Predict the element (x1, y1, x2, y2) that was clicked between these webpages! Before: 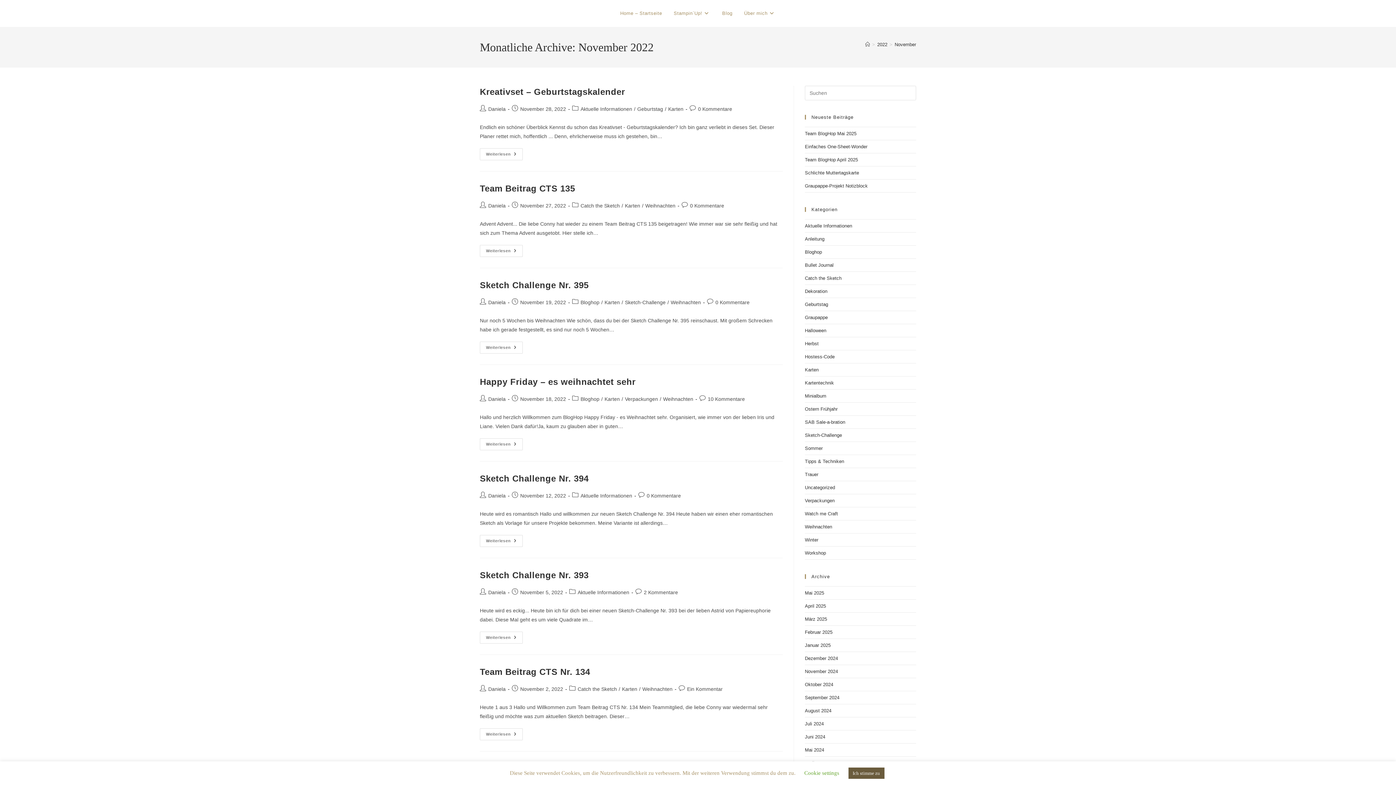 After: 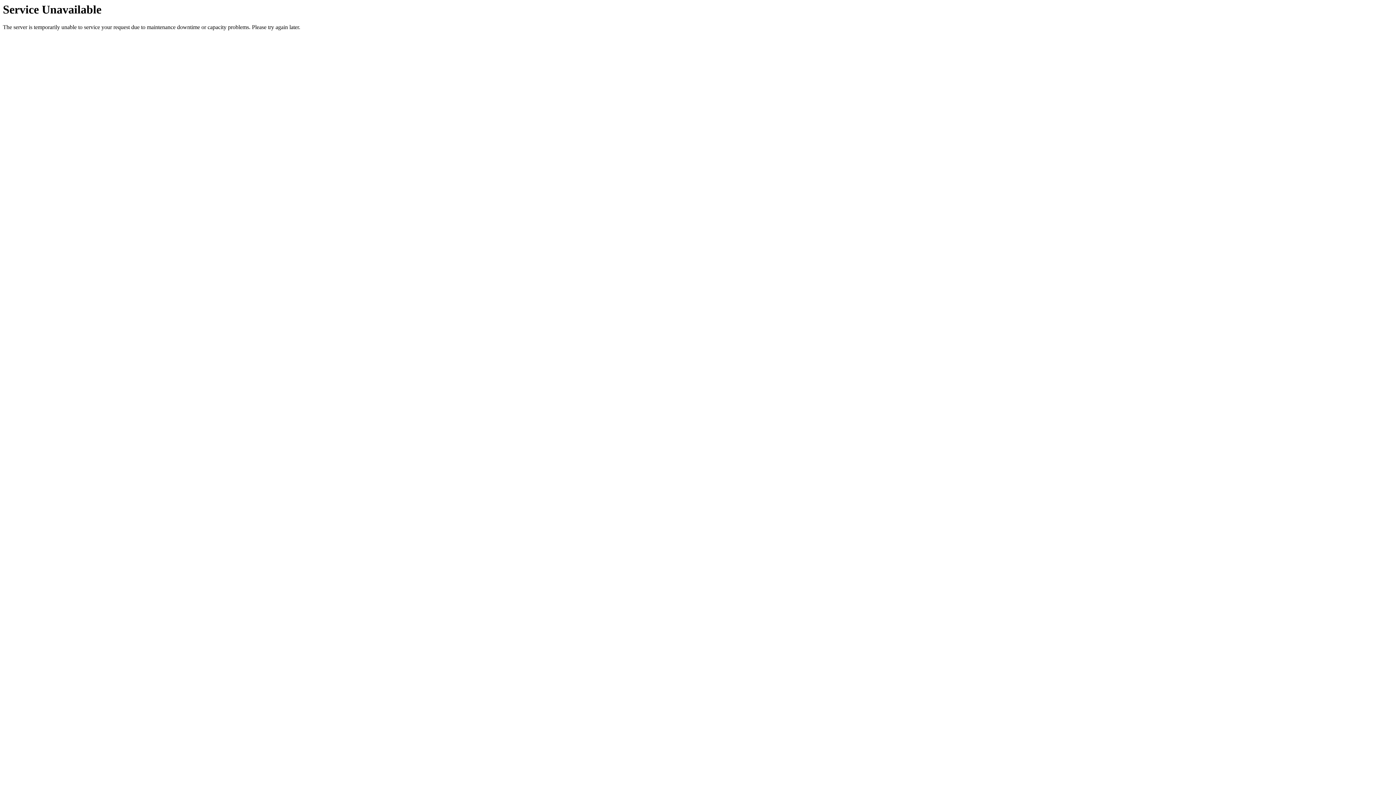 Action: label: Bloghop bbox: (580, 299, 599, 305)